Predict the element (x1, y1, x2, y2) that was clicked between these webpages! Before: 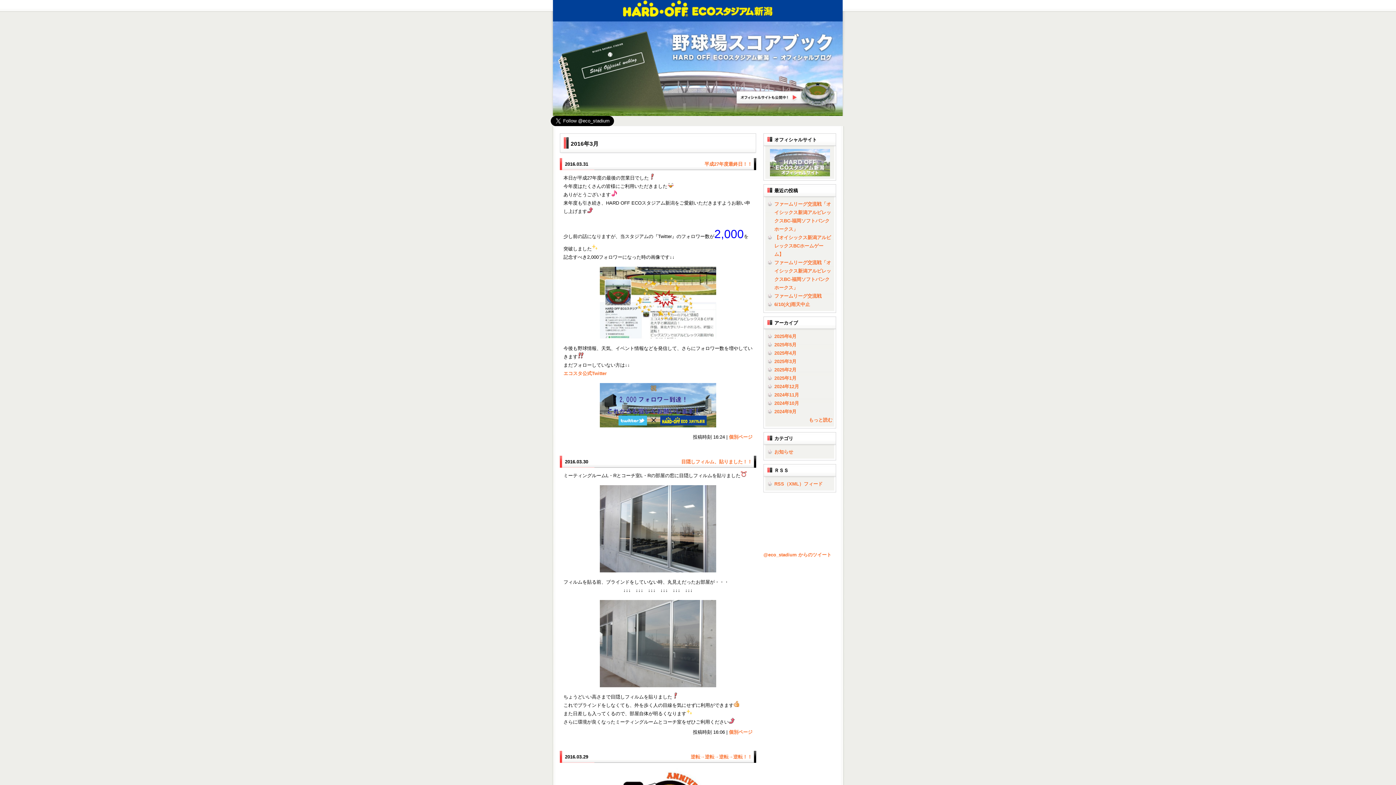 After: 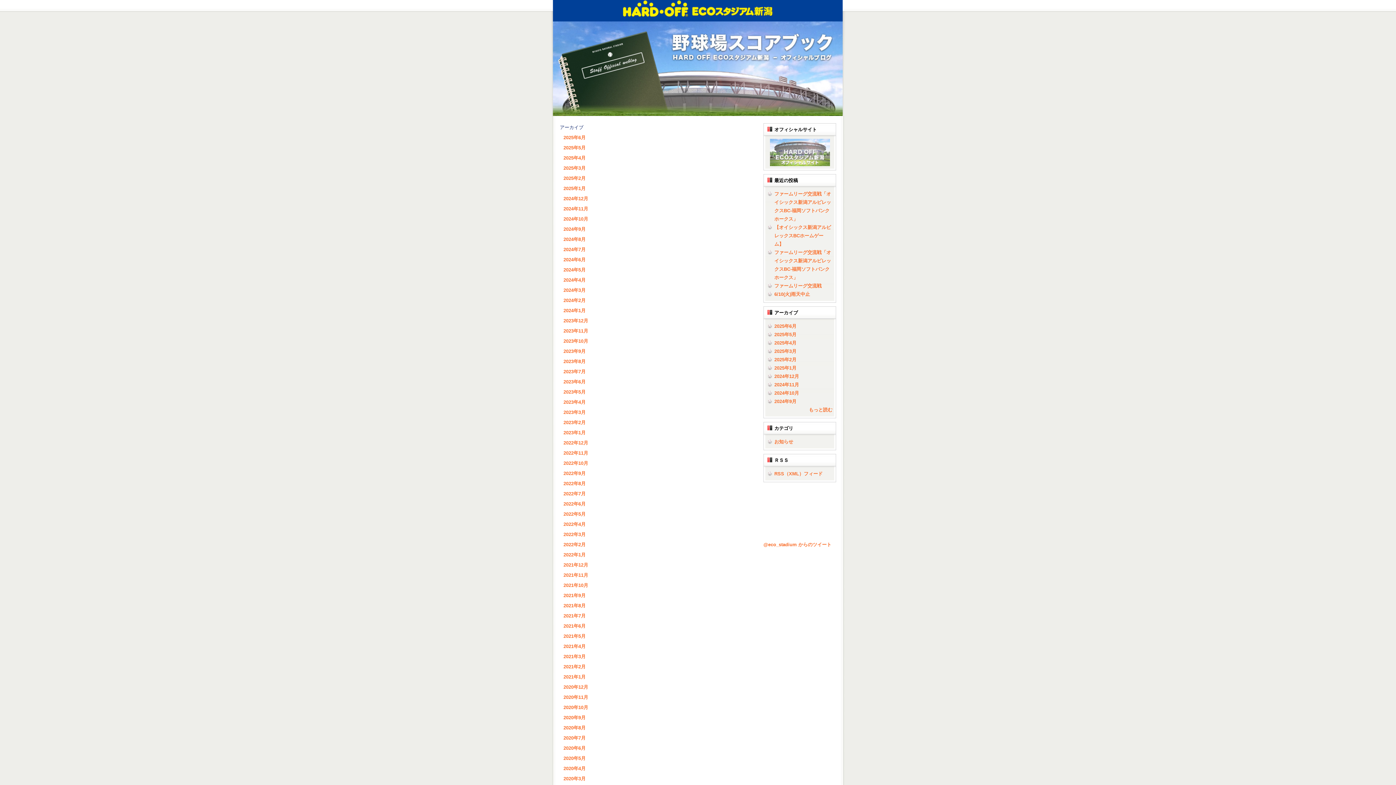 Action: label: もっと読む bbox: (809, 417, 832, 422)